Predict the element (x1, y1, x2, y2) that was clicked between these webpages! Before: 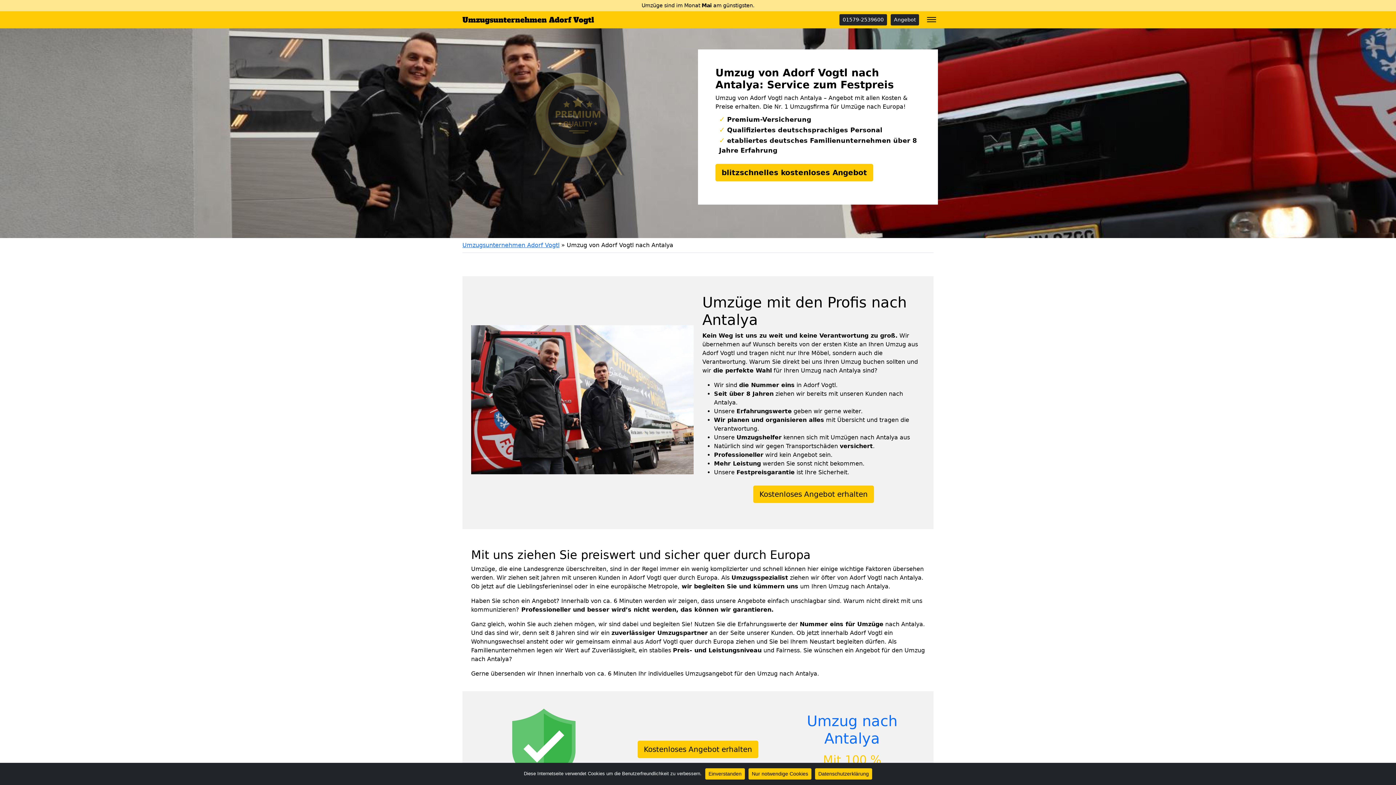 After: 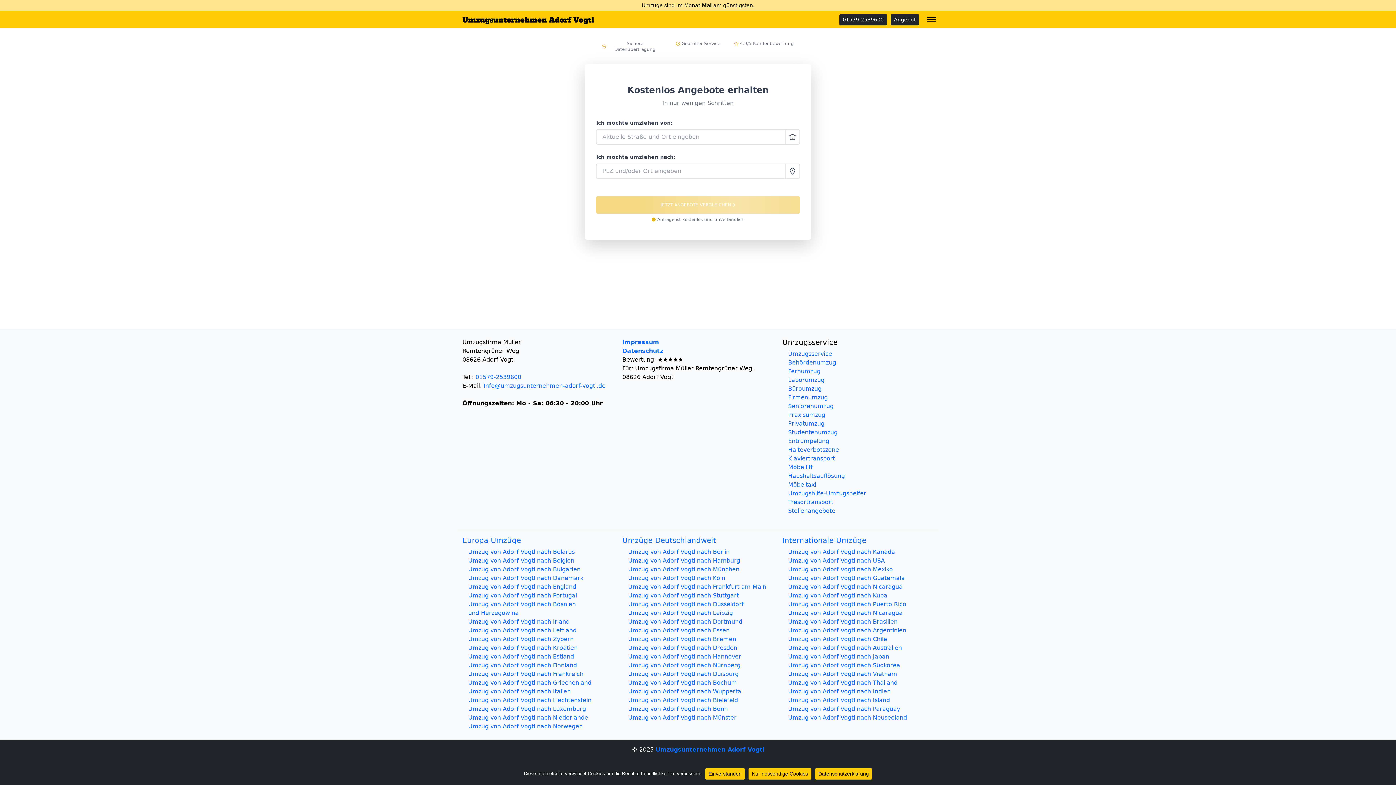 Action: label: Kostenloses Angebot erhalten bbox: (753, 485, 874, 503)